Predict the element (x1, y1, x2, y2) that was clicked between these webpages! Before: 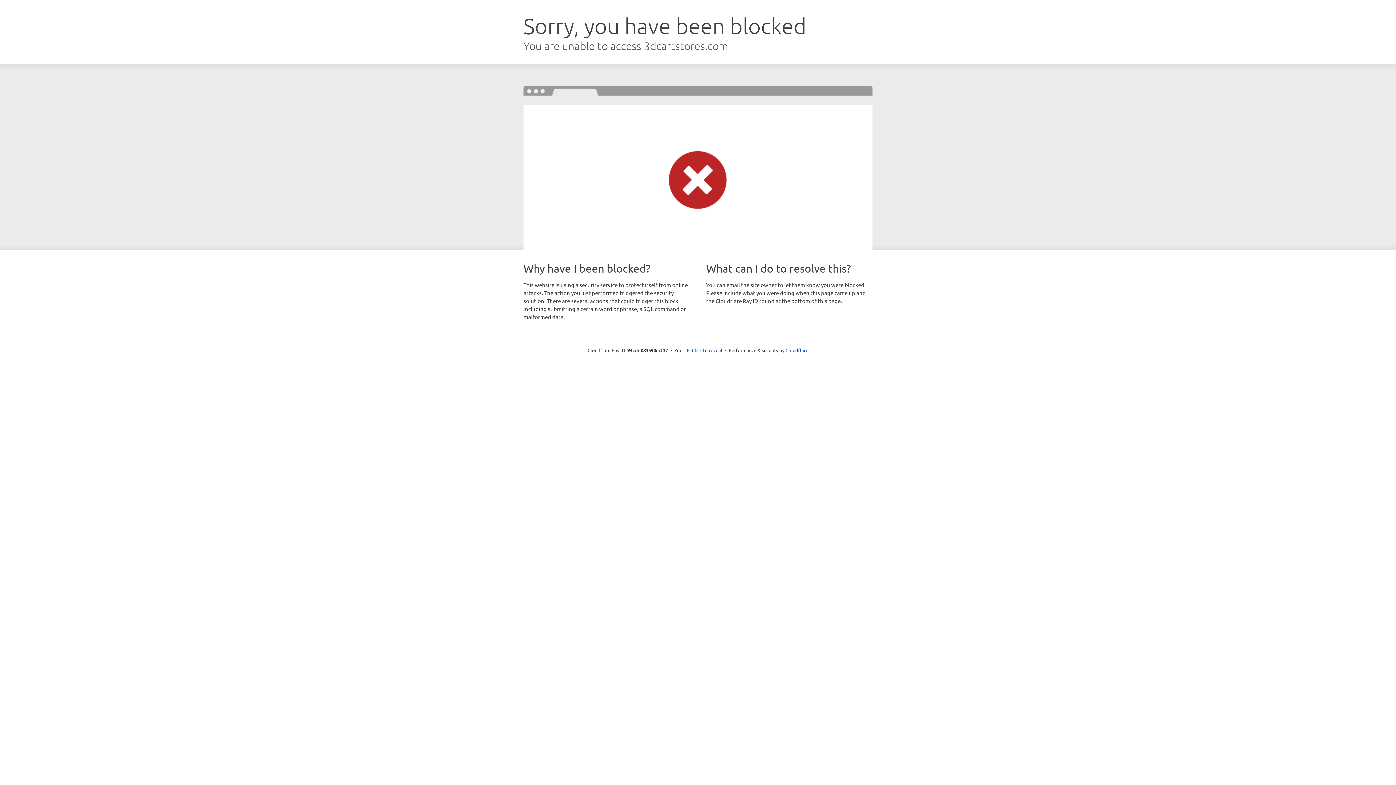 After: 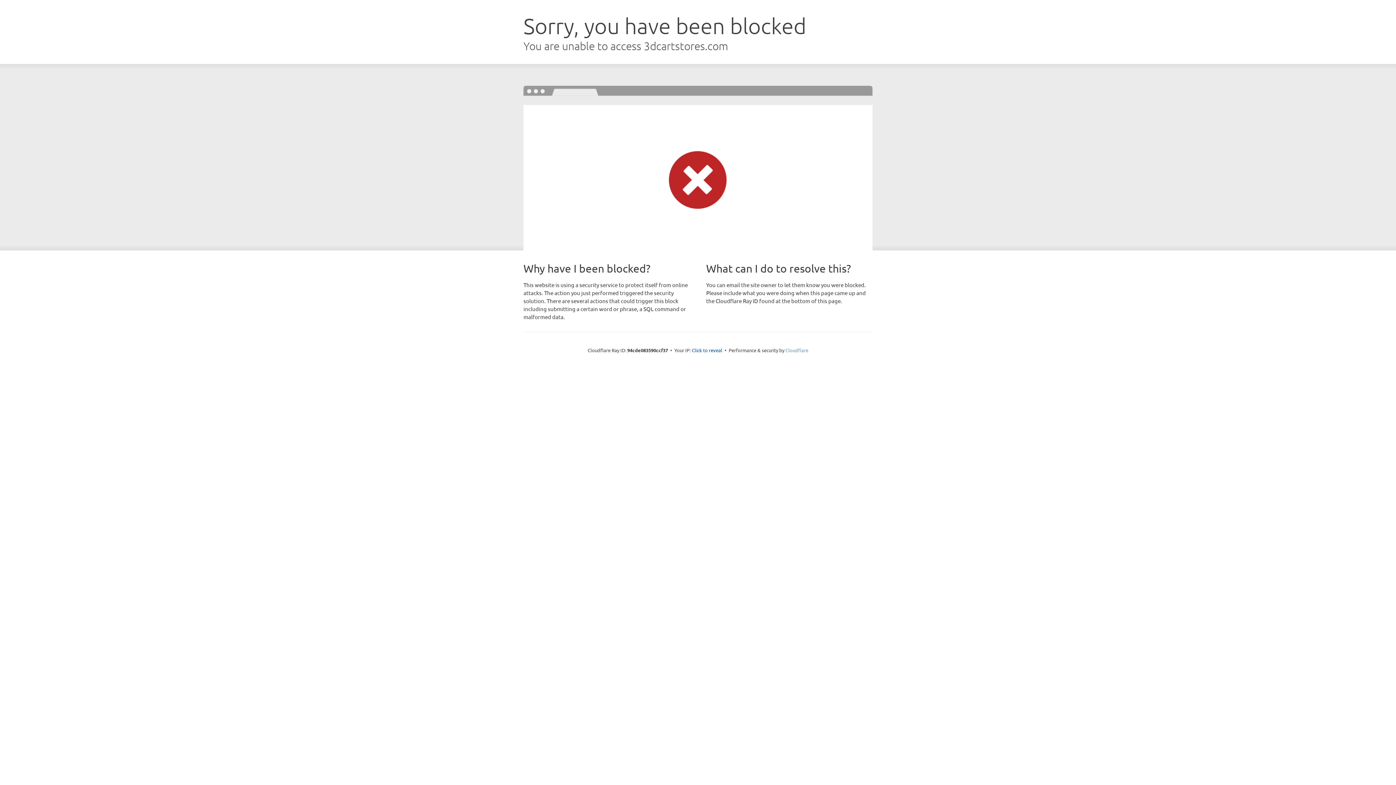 Action: label: Cloudflare bbox: (785, 347, 808, 353)